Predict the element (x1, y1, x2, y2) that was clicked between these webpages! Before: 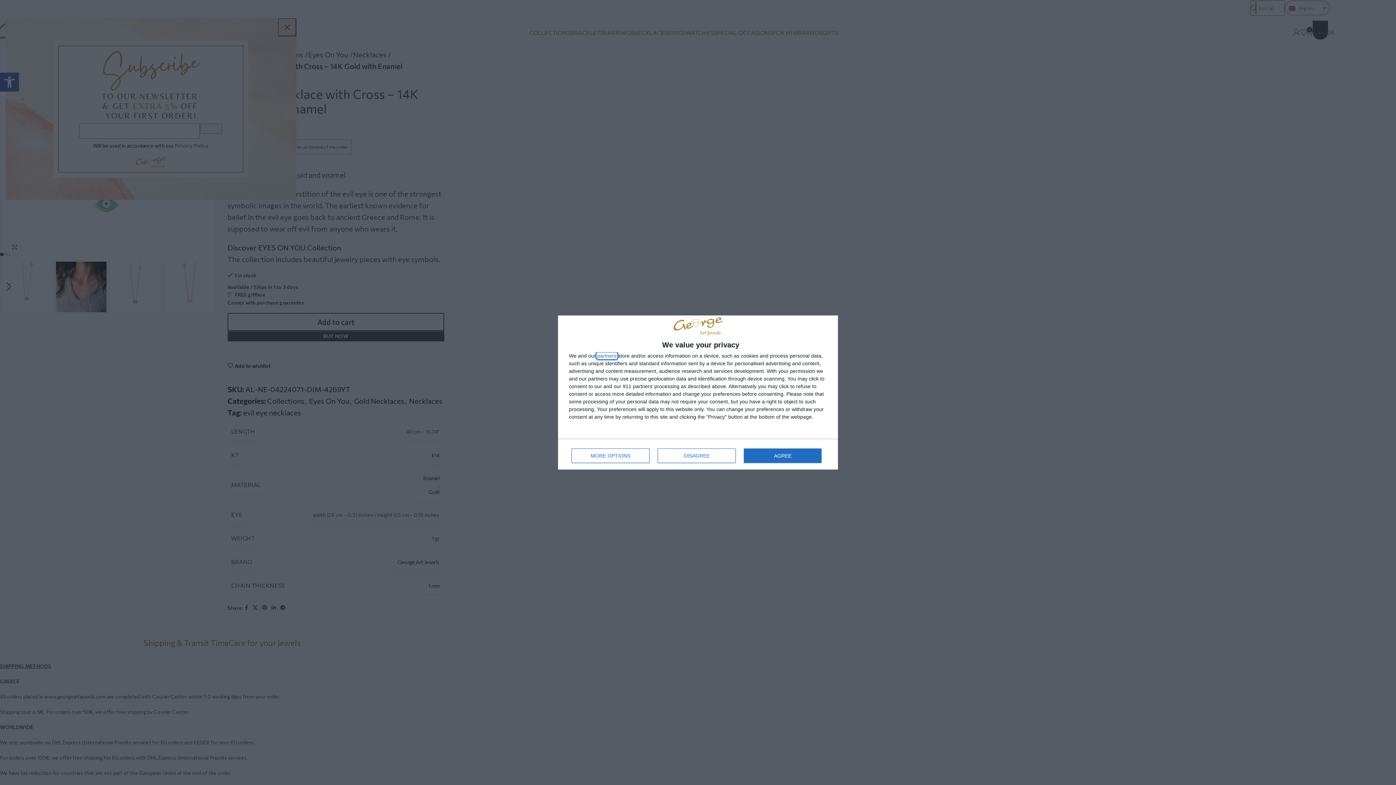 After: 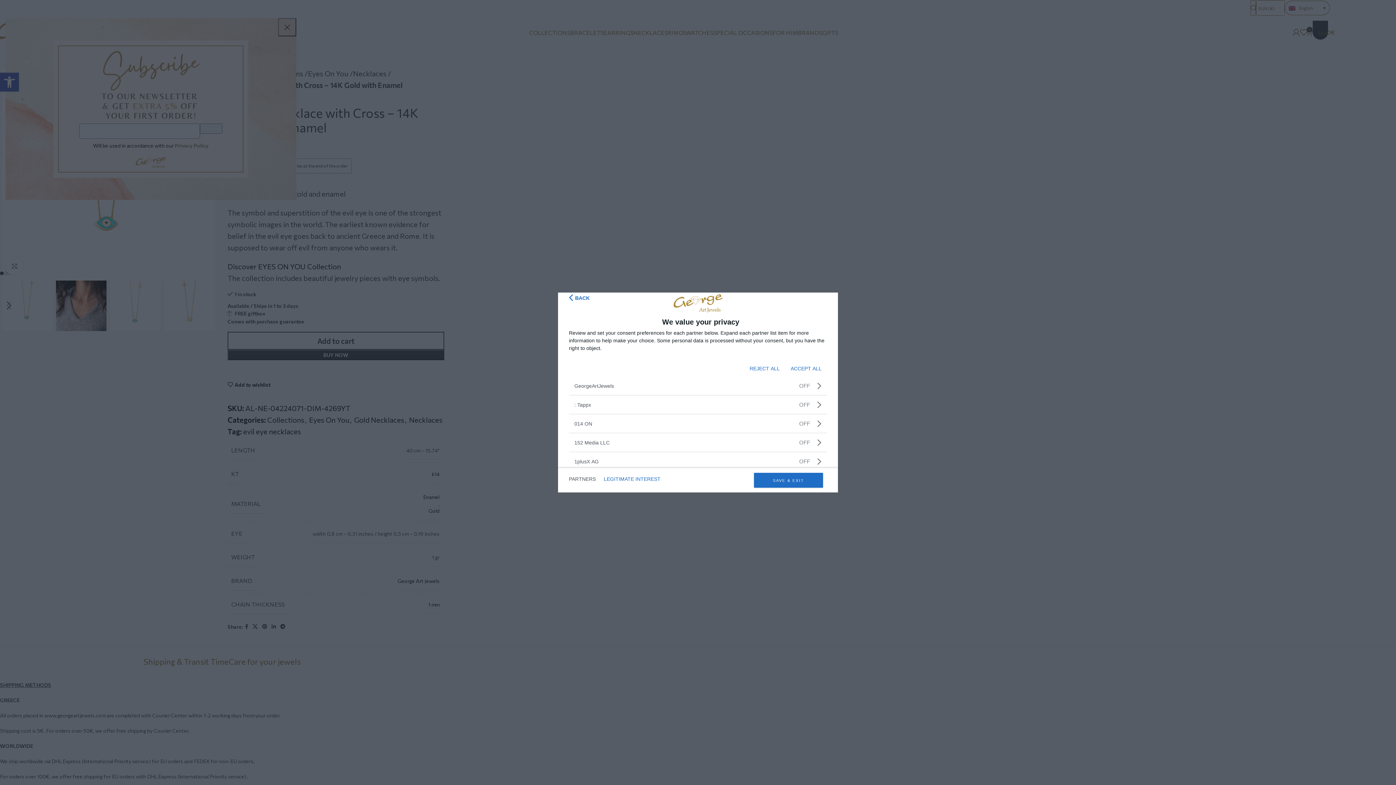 Action: bbox: (597, 353, 616, 358) label: partners